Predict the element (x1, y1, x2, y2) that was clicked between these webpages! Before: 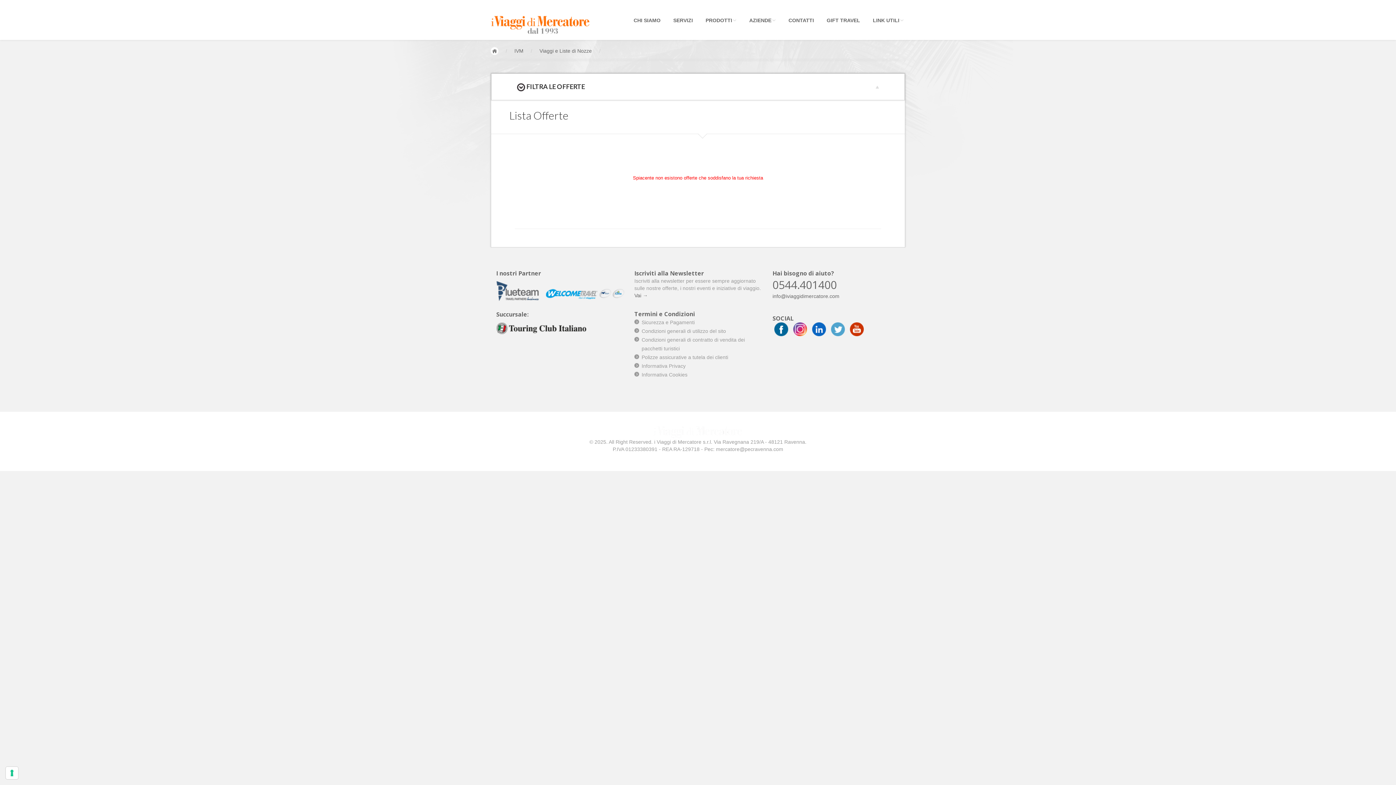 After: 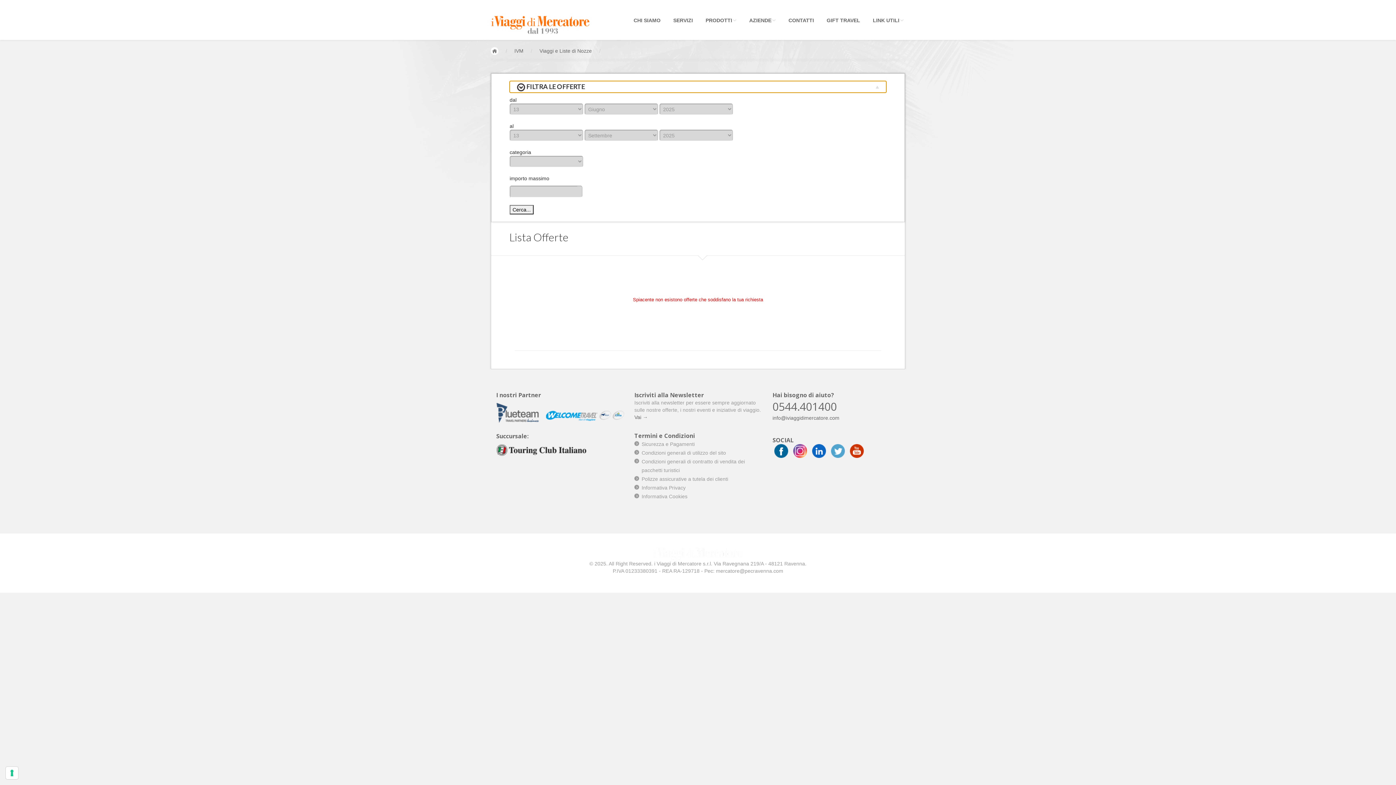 Action: label:  FILTRA LE OFFERTE bbox: (509, 81, 886, 92)